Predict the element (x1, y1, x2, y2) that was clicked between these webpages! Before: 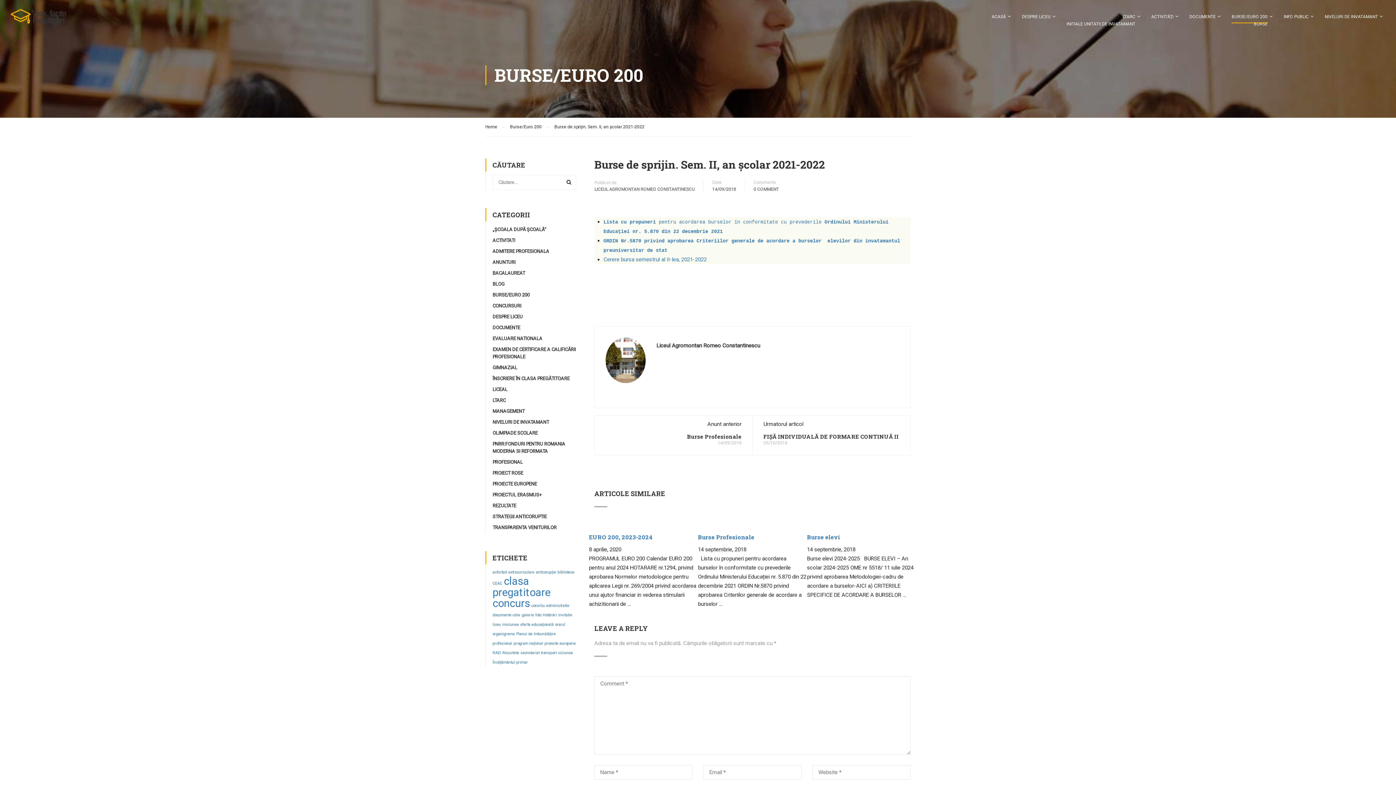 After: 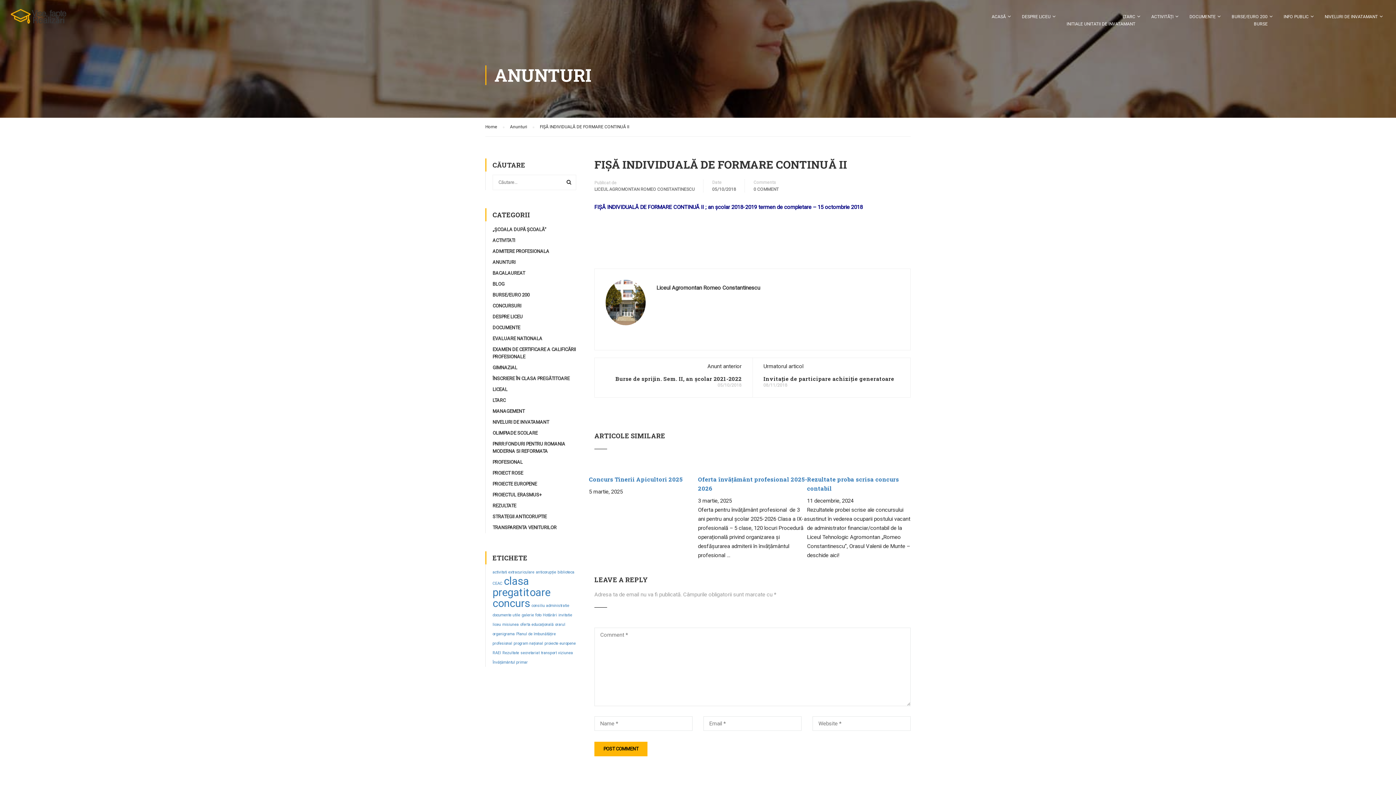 Action: bbox: (763, 433, 898, 440) label: FIŞĂ INDIVIDUALĂ DE FORMARE CONTINUĂ II